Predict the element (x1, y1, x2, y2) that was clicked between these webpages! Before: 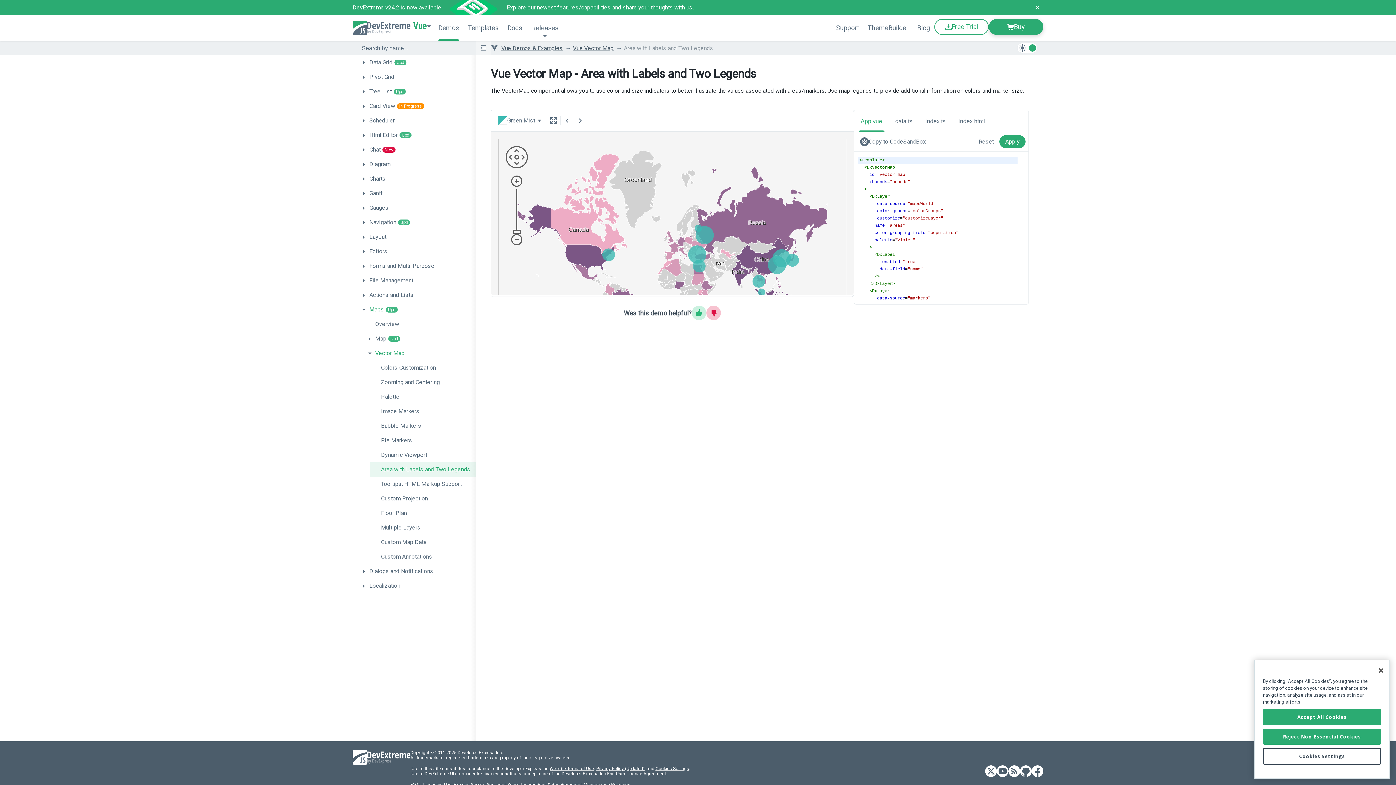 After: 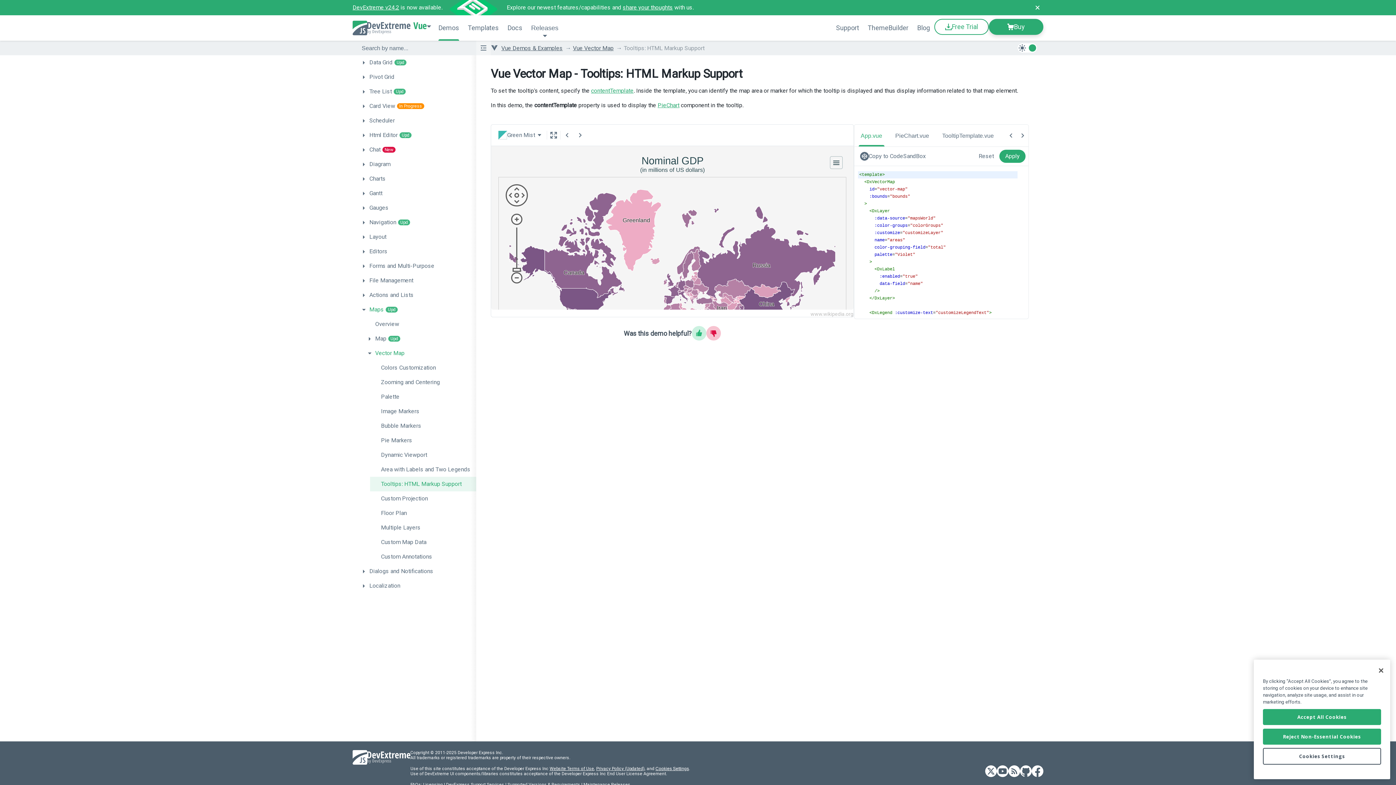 Action: bbox: (573, 114, 586, 127) label: Next Demo